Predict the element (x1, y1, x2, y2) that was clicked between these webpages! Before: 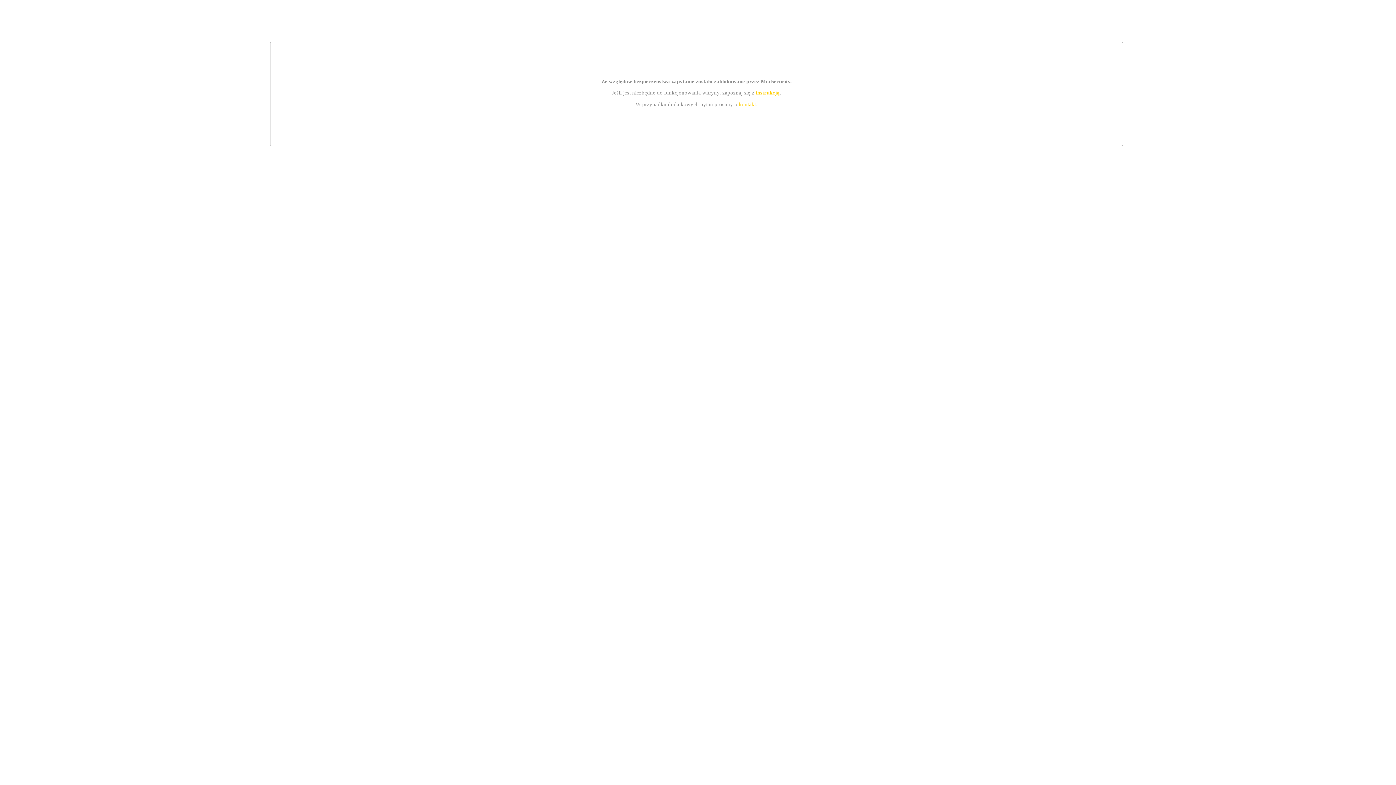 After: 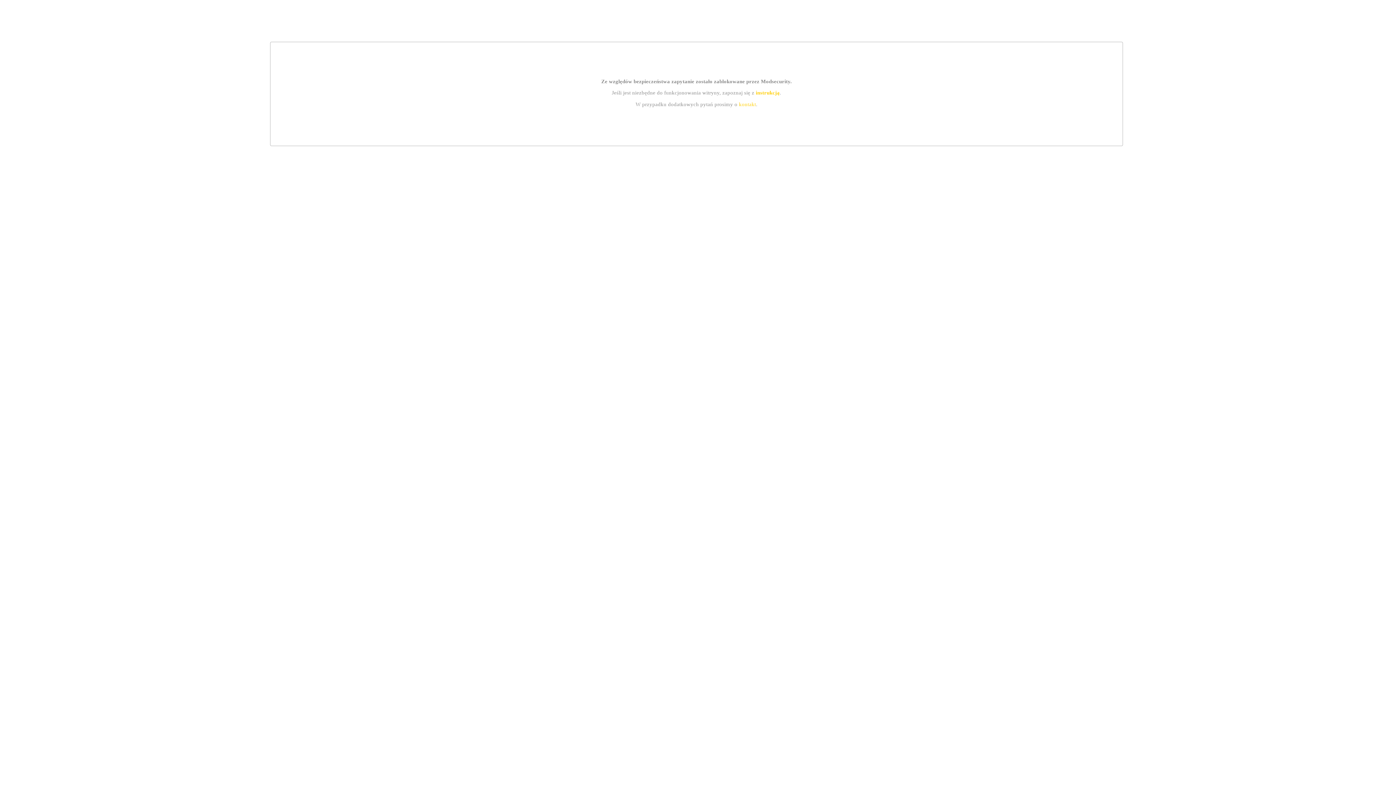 Action: bbox: (755, 89, 779, 95) label: instrukcją